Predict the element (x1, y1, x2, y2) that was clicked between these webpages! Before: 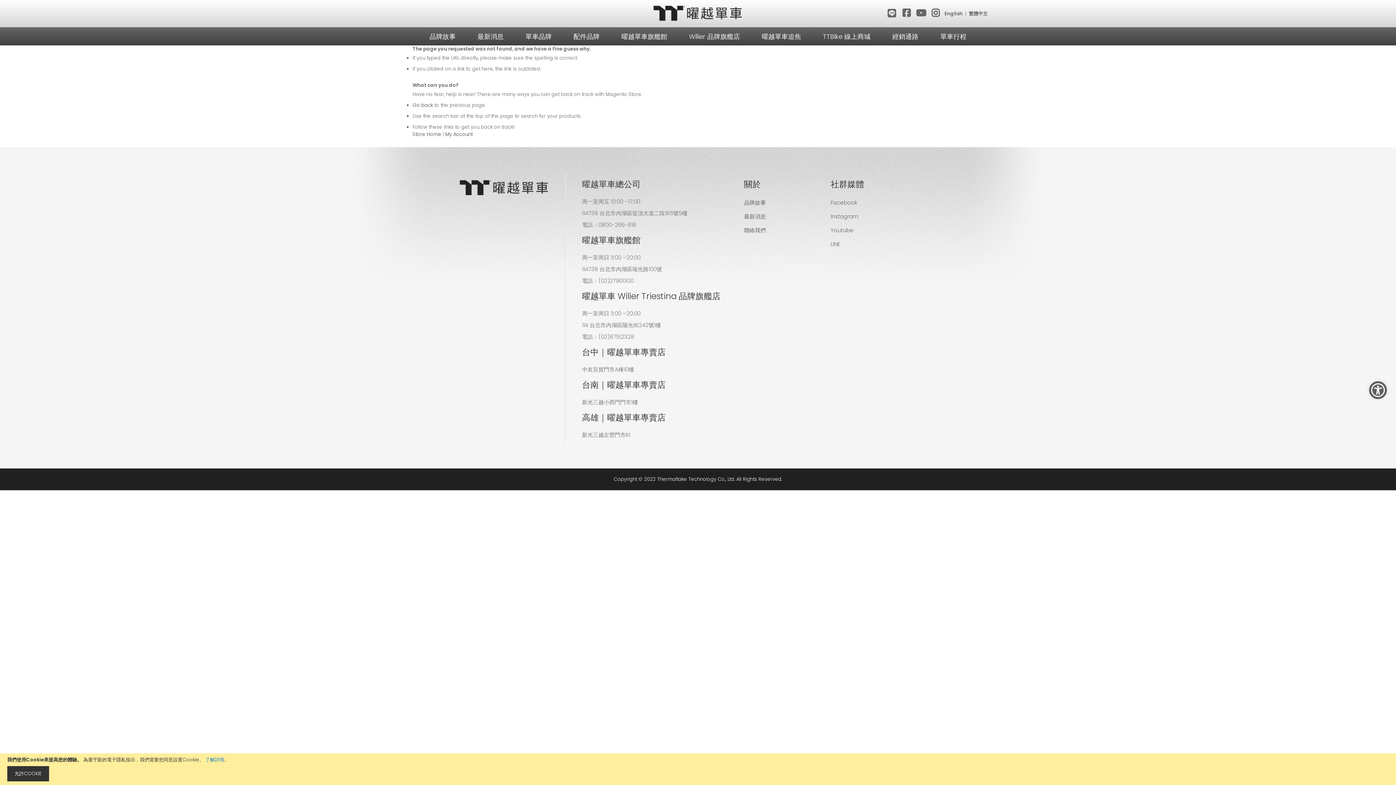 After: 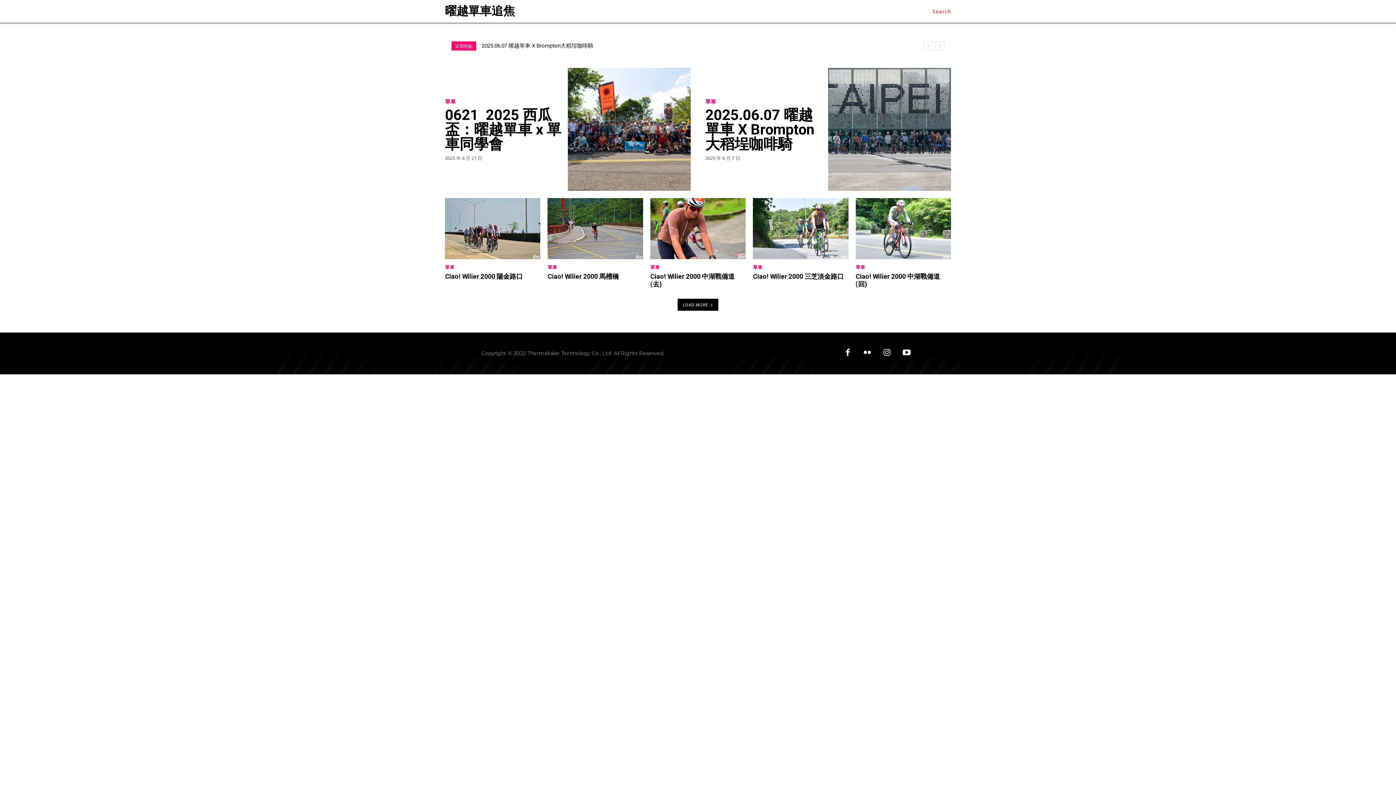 Action: bbox: (758, 30, 804, 41) label: 曜越單車追焦